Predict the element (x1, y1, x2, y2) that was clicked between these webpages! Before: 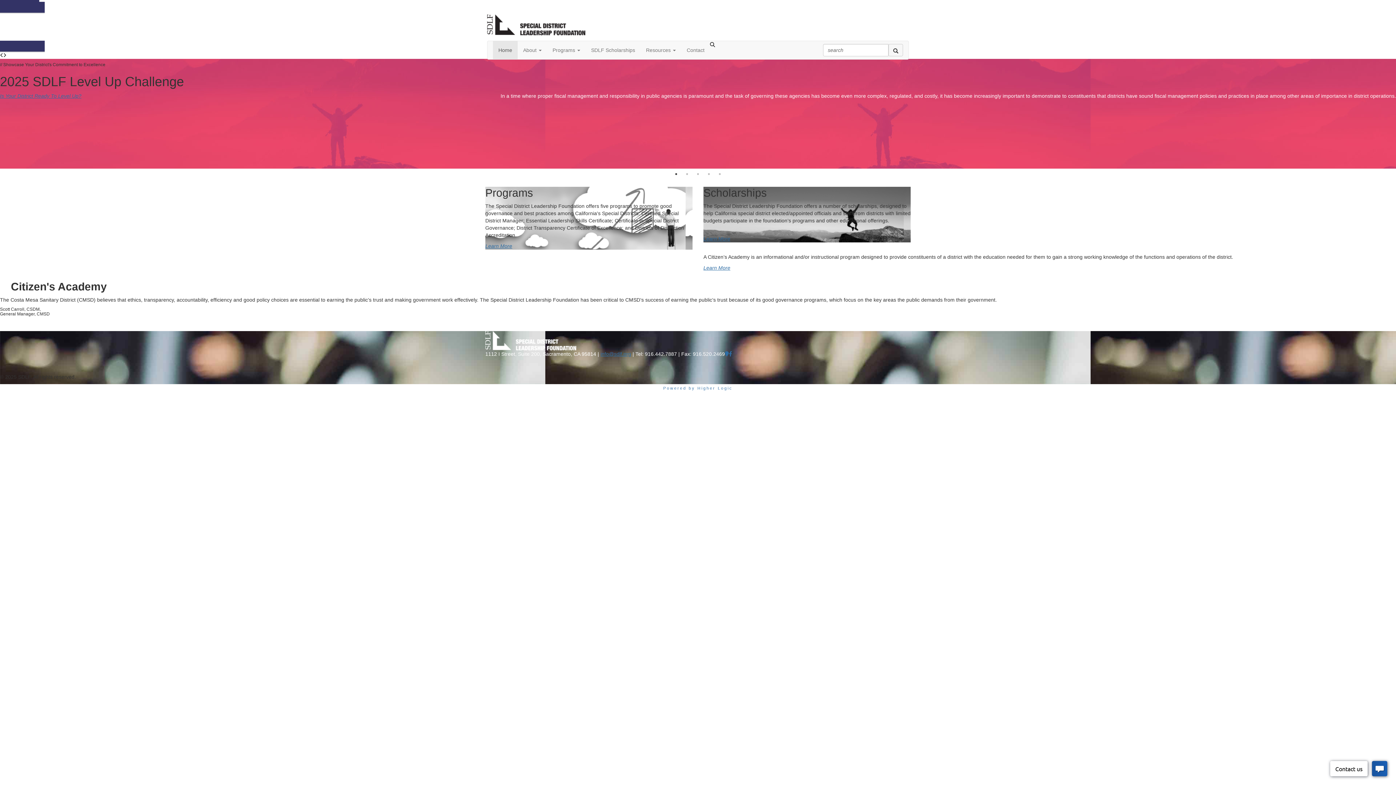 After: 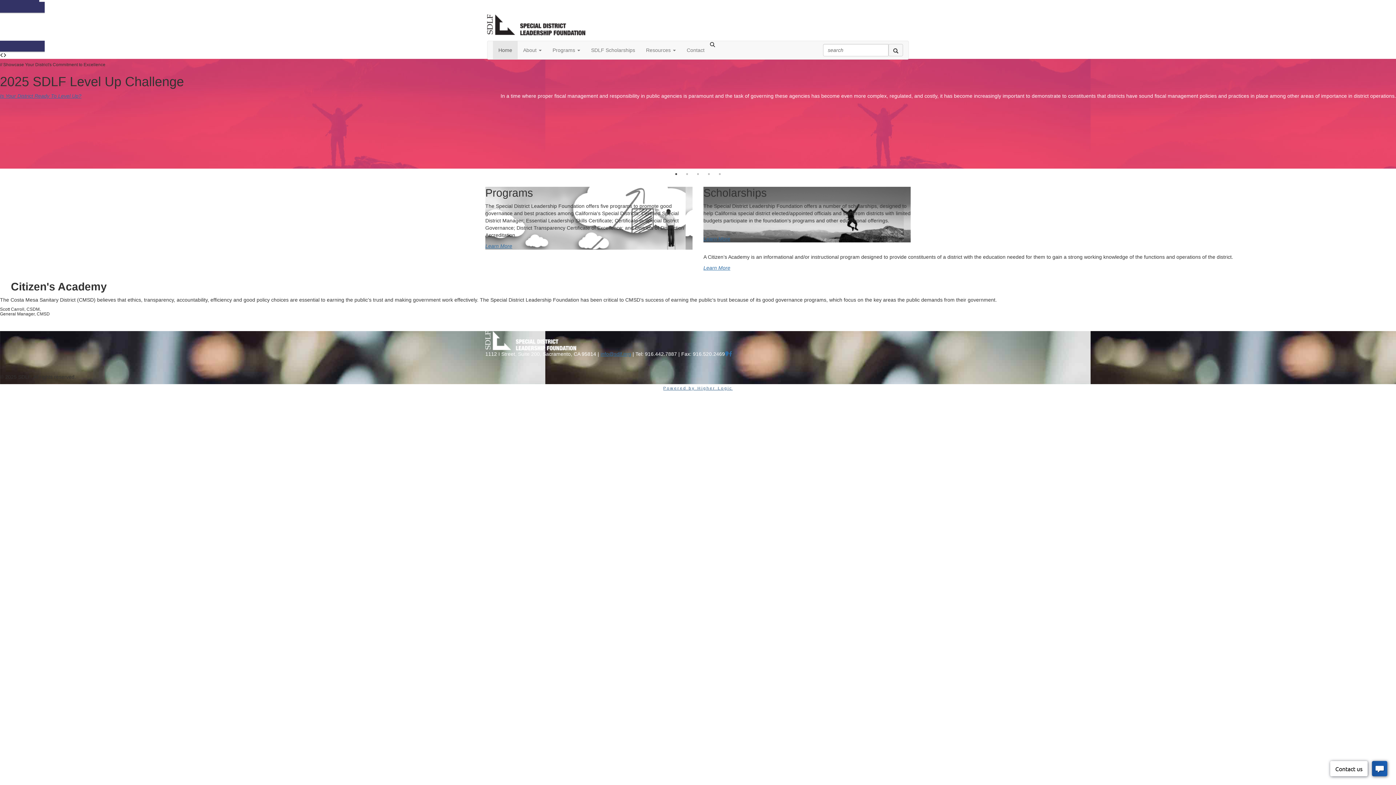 Action: label: Powered by Higher Logic bbox: (663, 386, 732, 390)